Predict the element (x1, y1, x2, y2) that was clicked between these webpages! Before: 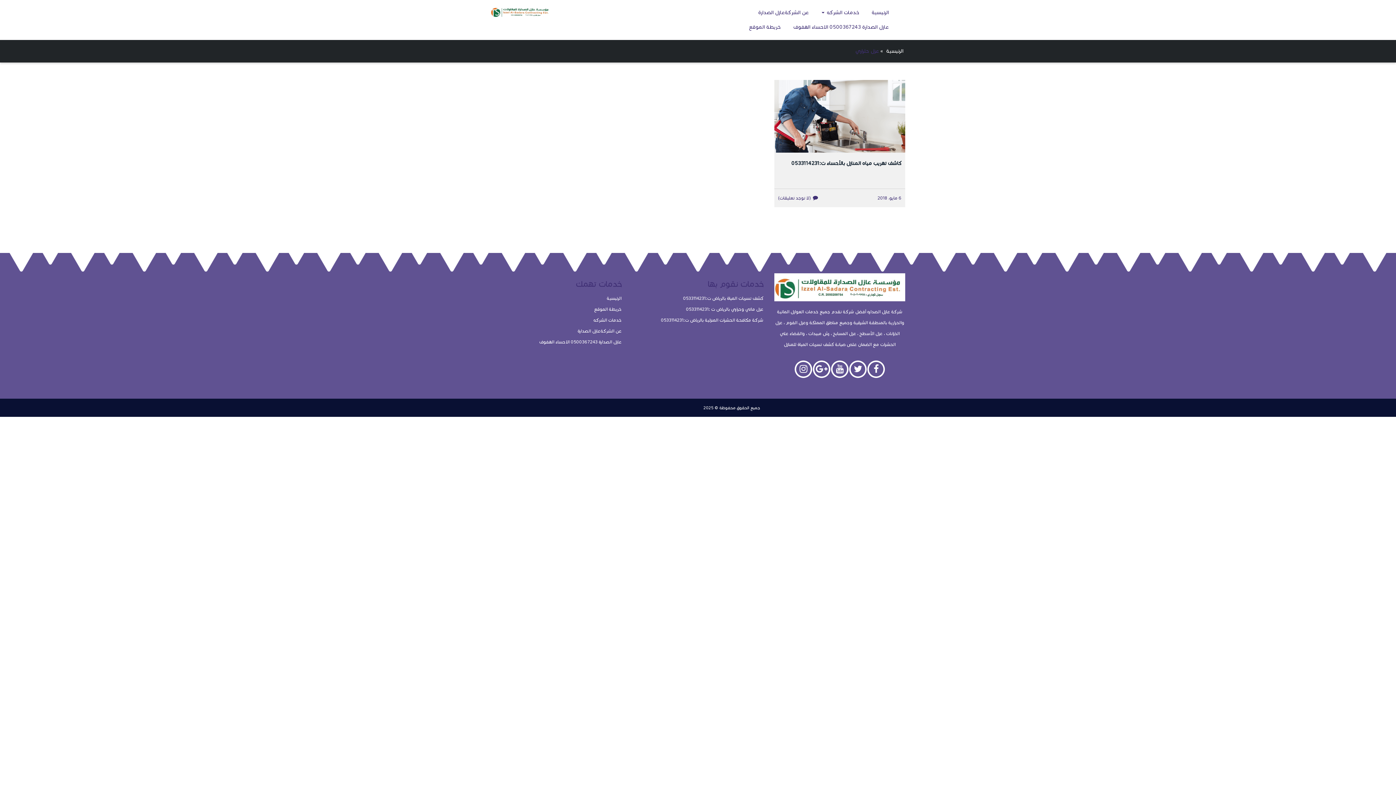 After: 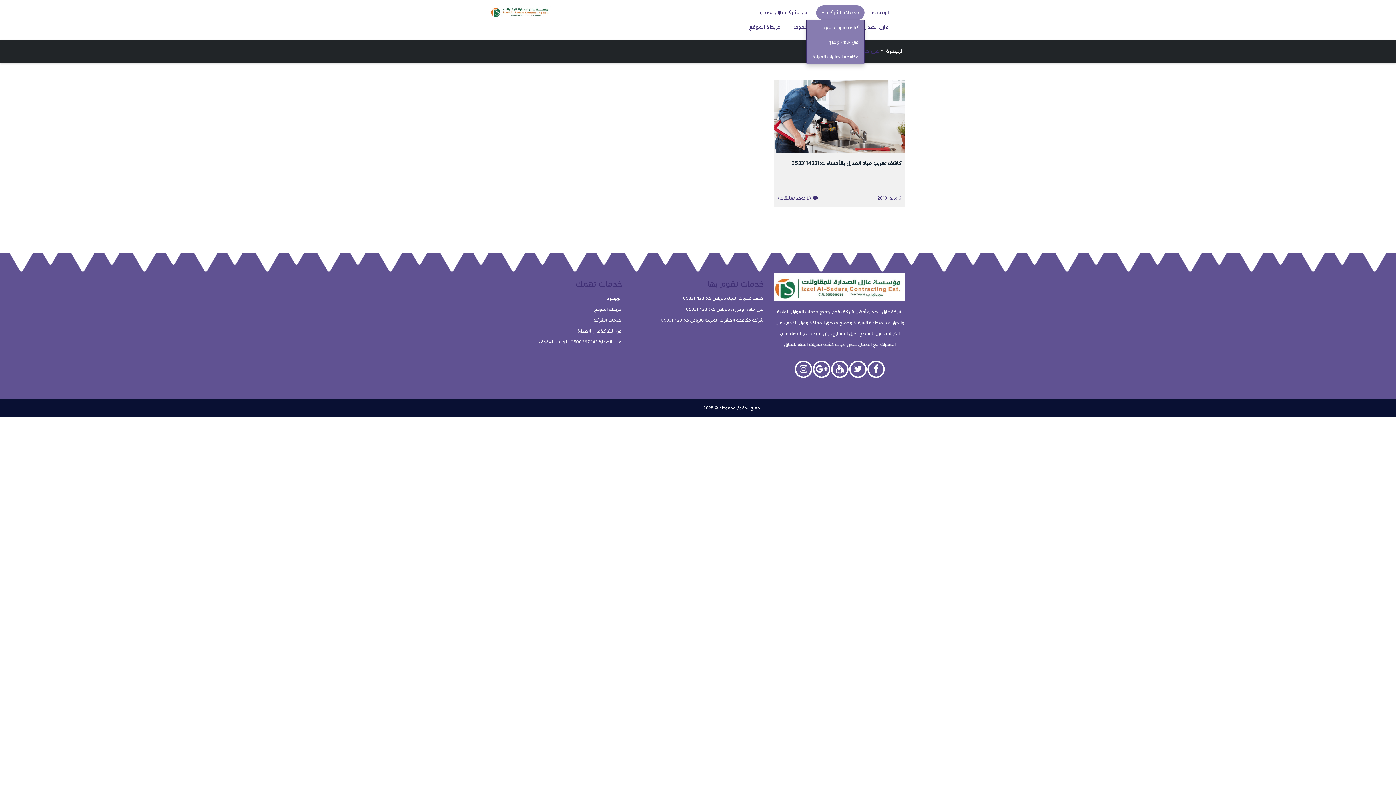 Action: label: خدمات الشركه  bbox: (816, 5, 864, 20)